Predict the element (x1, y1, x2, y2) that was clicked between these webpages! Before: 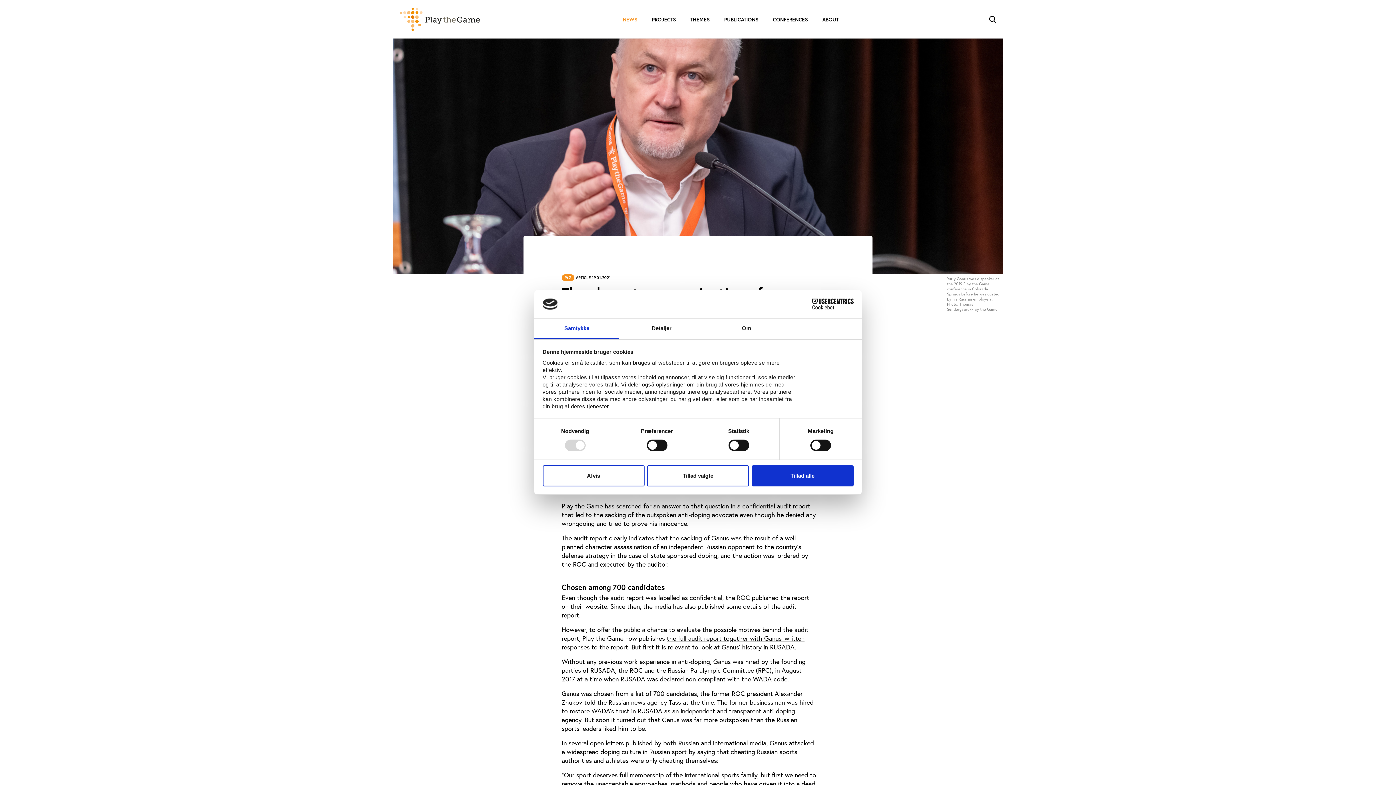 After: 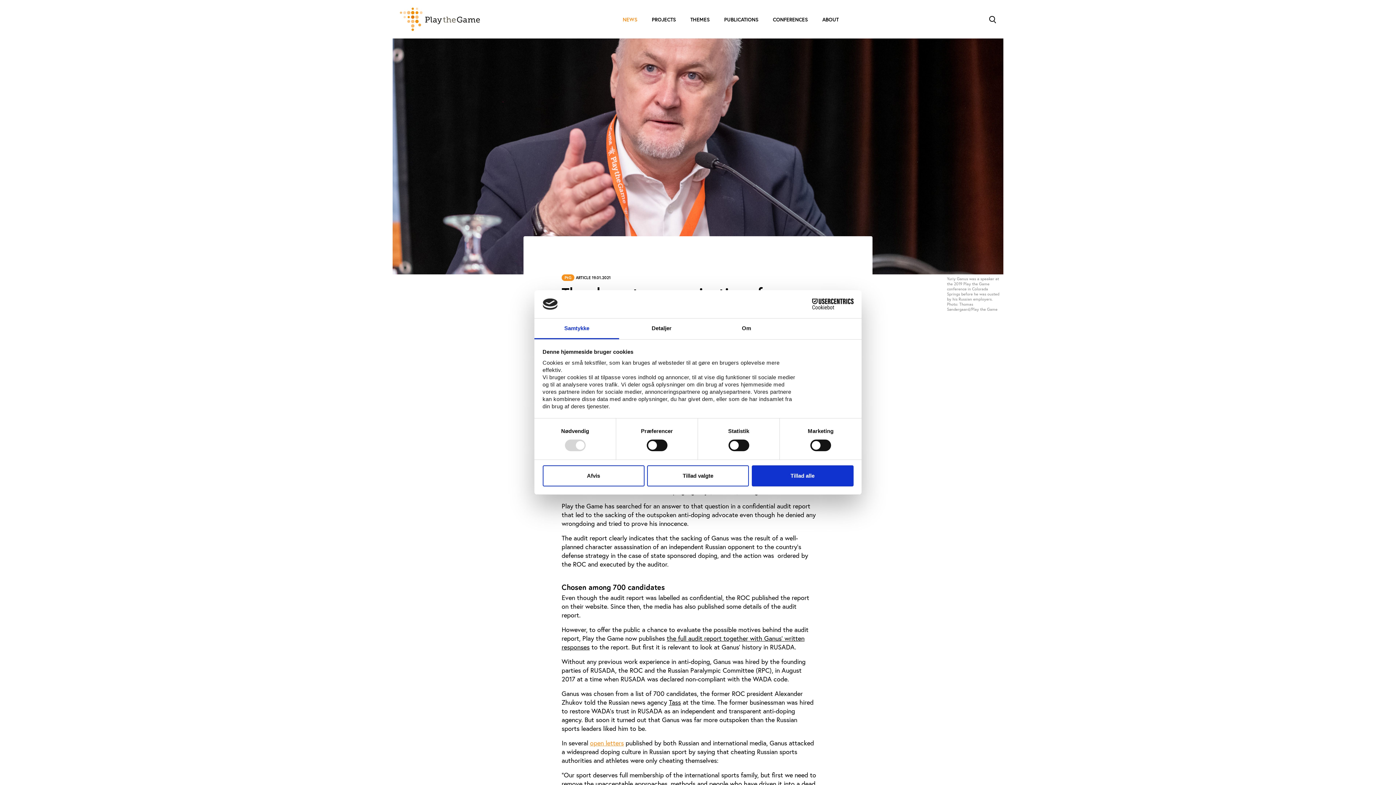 Action: bbox: (590, 738, 624, 747) label: open letters